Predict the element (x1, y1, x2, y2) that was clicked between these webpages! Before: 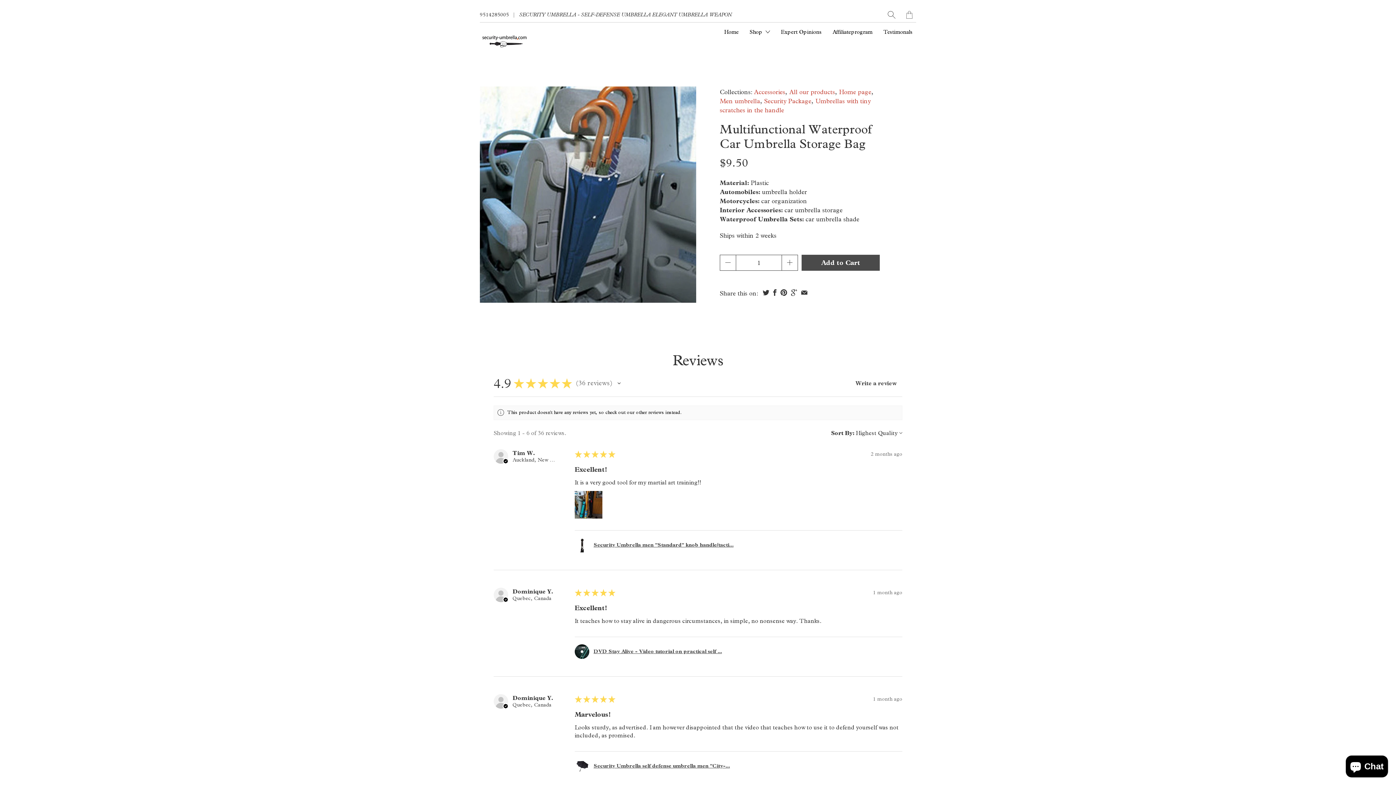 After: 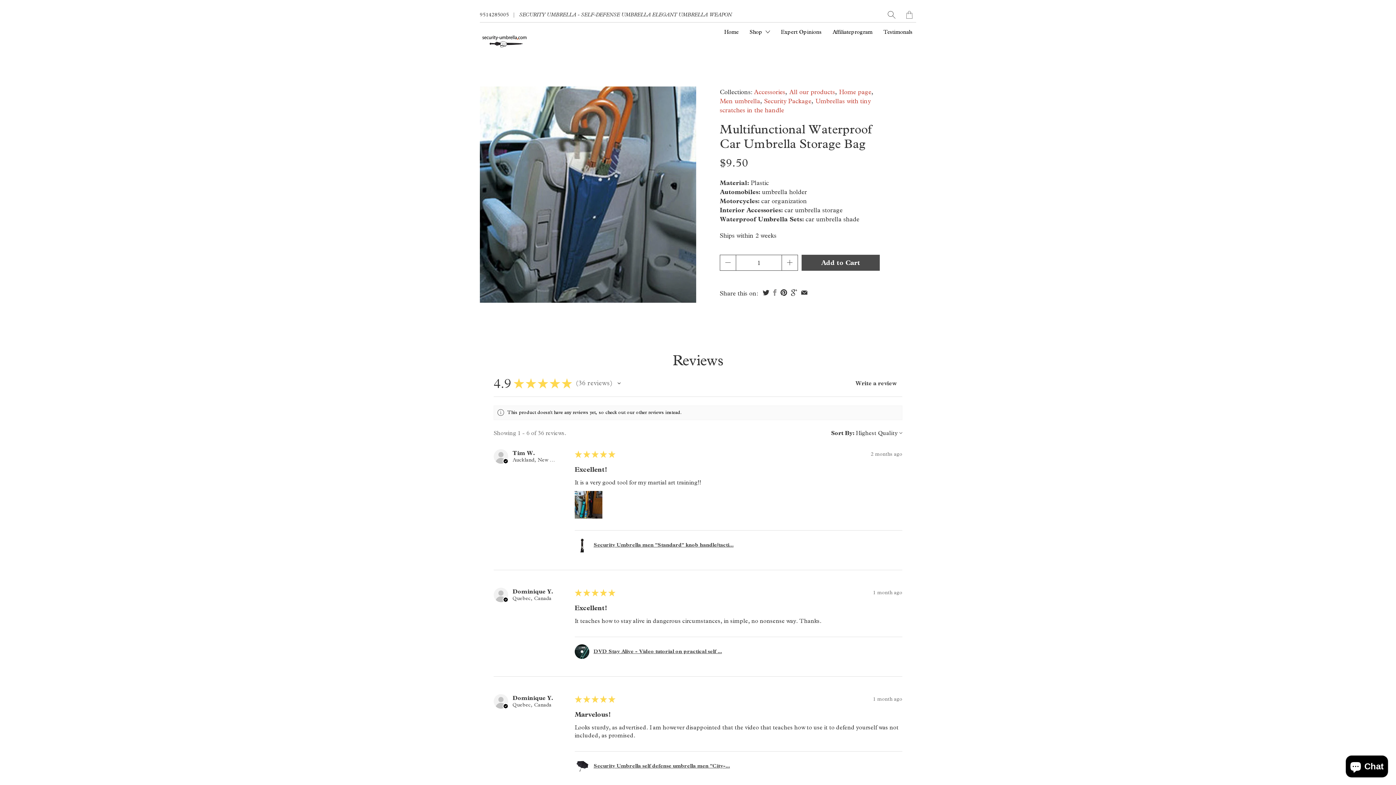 Action: bbox: (772, 289, 777, 296)